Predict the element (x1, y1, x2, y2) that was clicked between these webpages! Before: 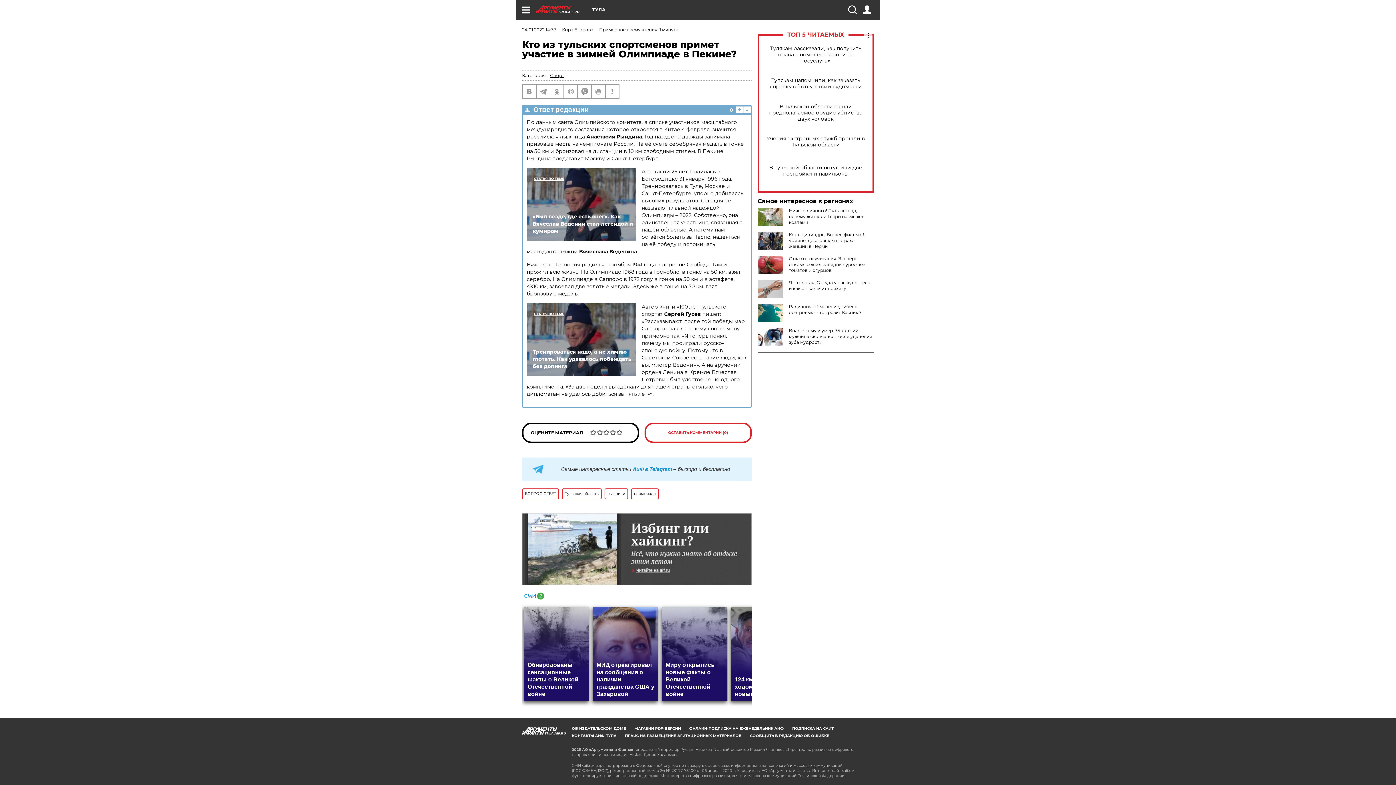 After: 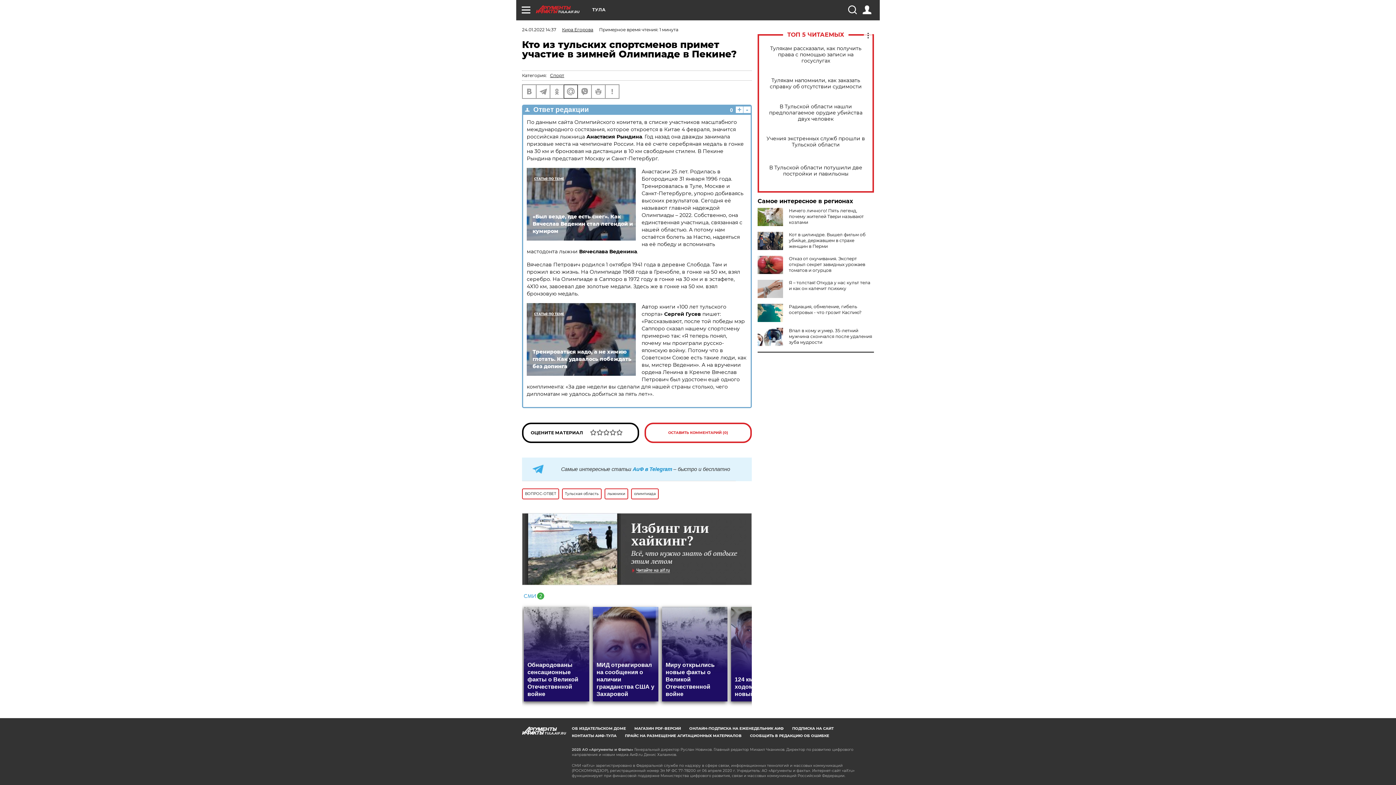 Action: bbox: (564, 85, 577, 98)